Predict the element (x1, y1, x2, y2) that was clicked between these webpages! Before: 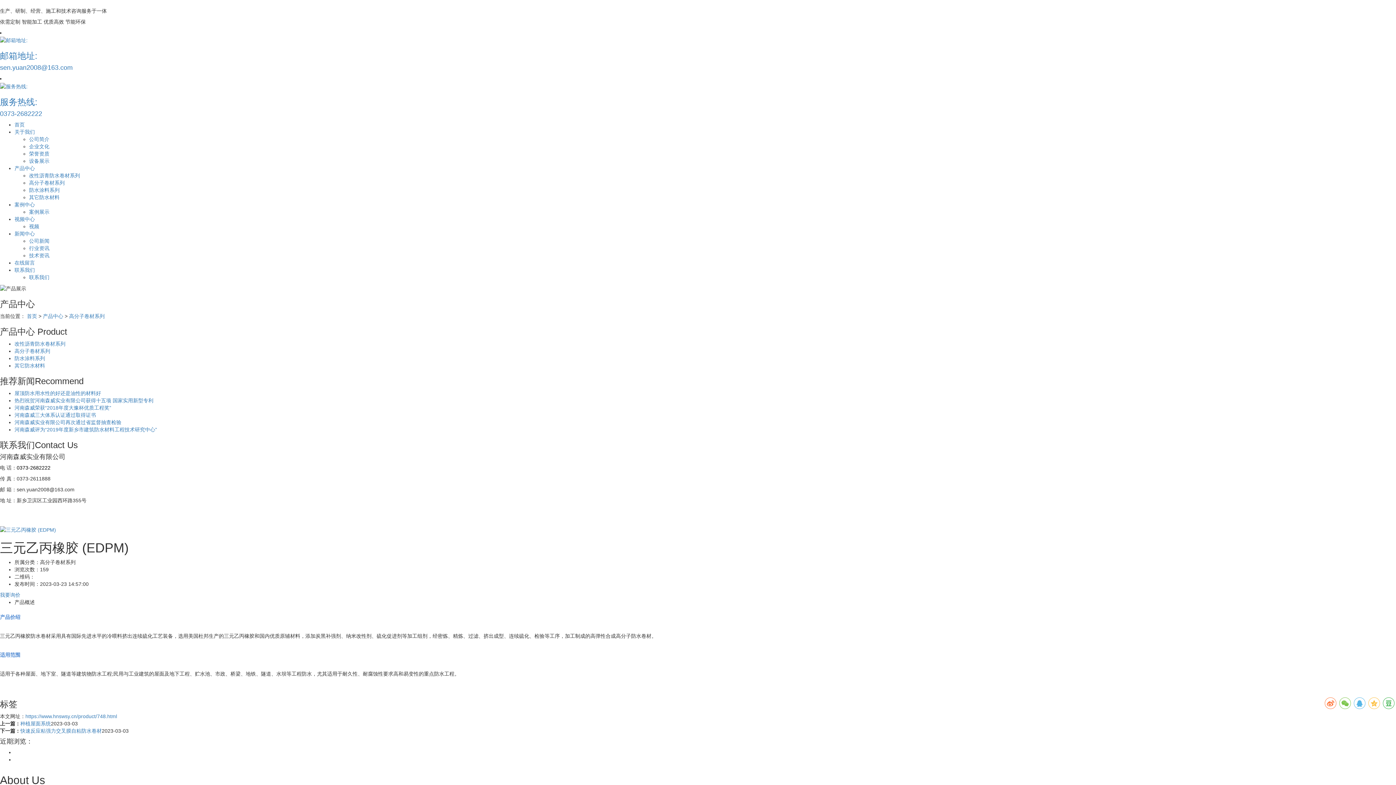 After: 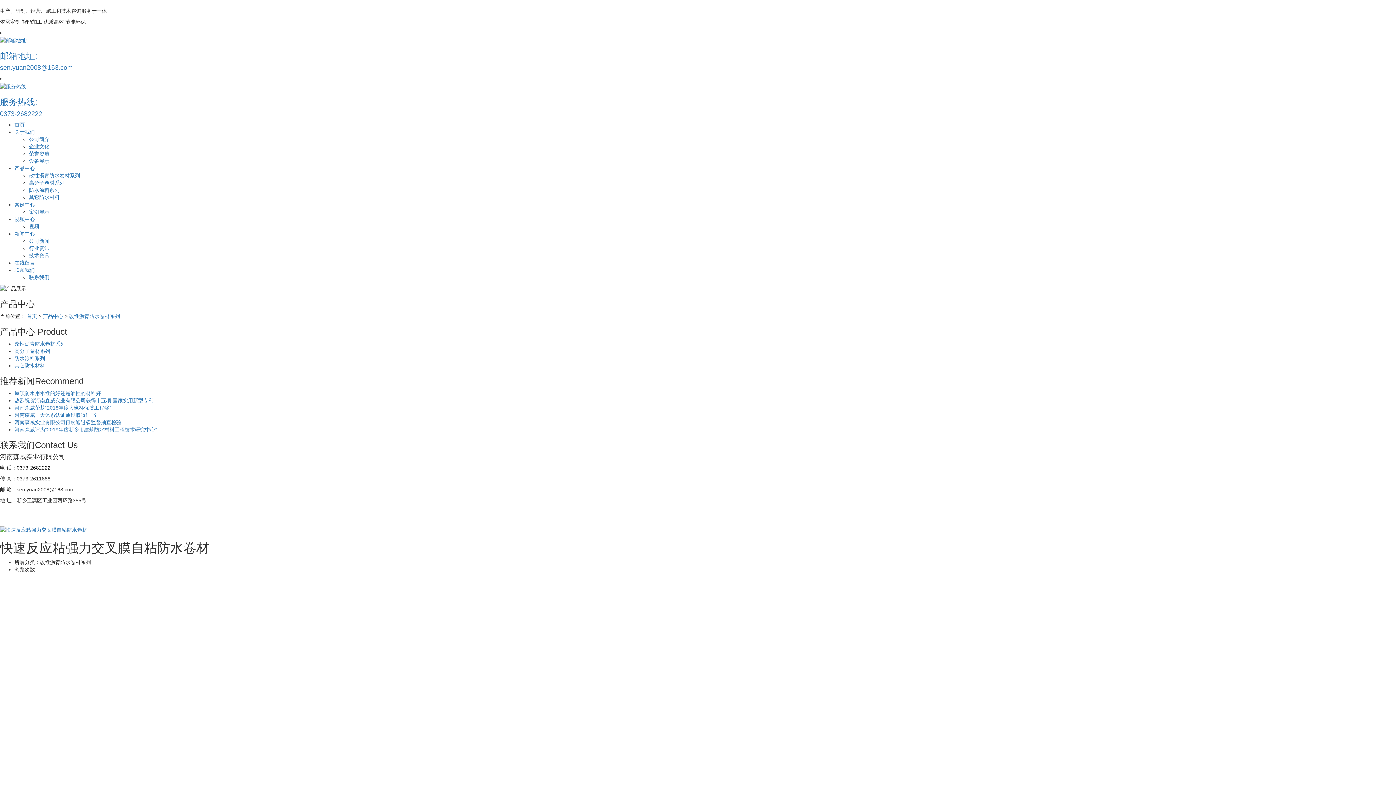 Action: bbox: (20, 728, 101, 734) label: 快速反应粘强力交叉膜自粘防水卷材